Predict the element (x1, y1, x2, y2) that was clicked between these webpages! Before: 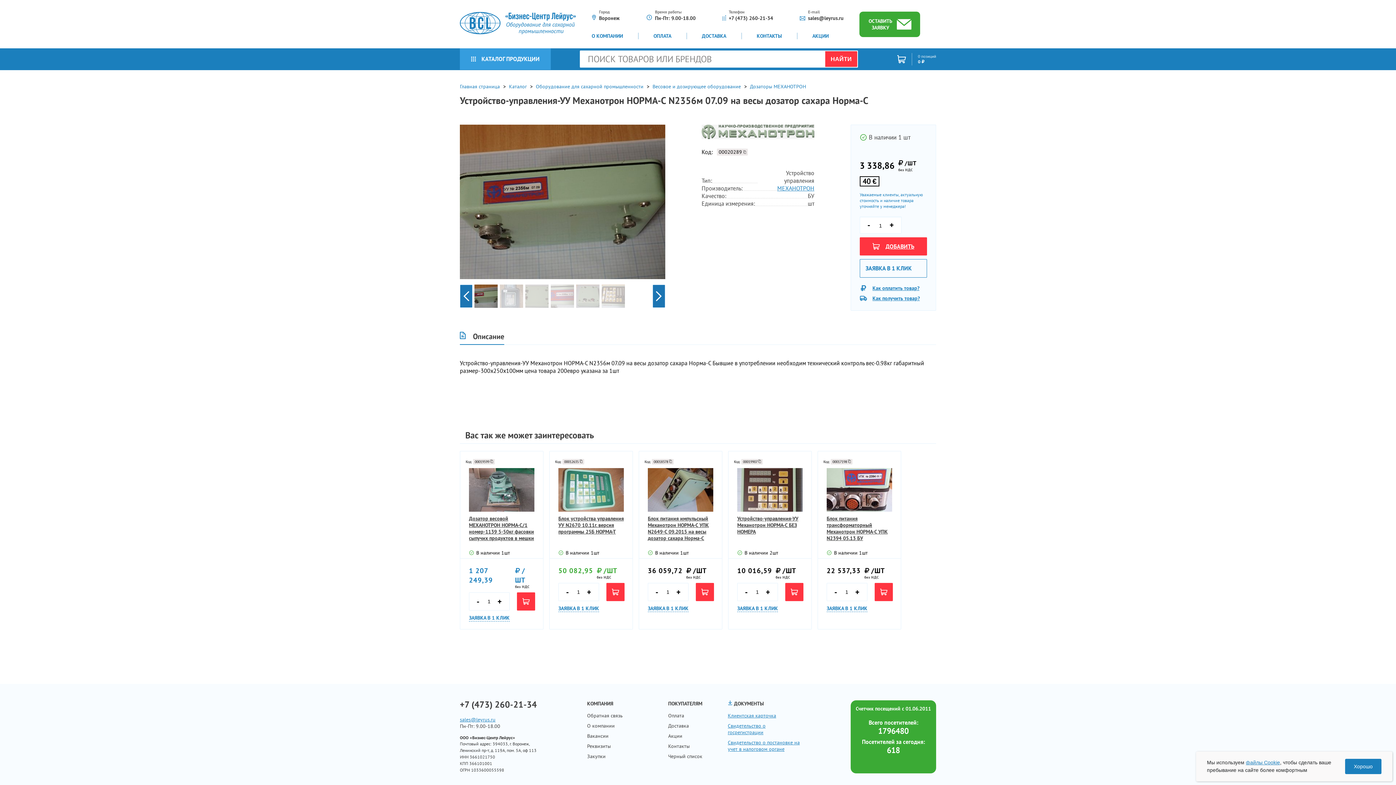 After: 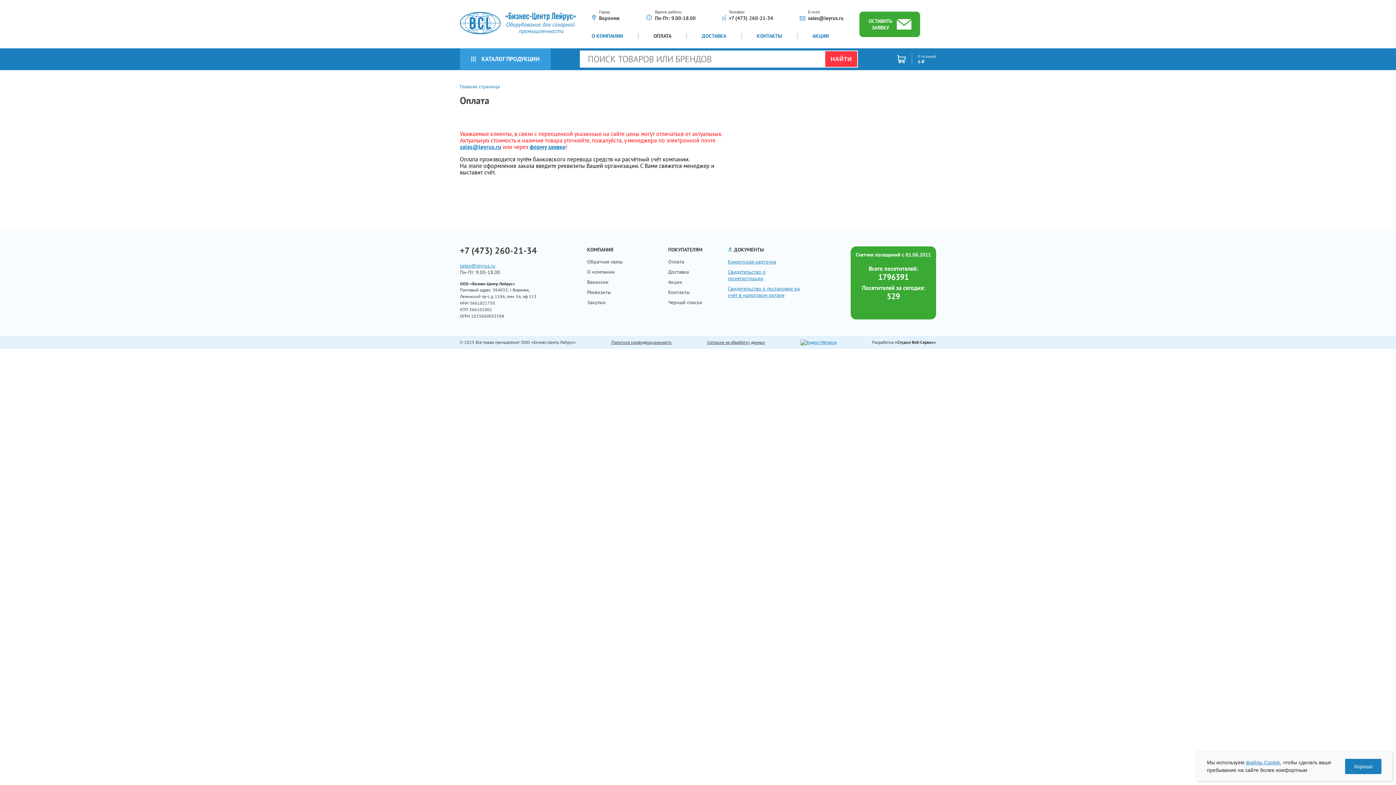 Action: label: ОПЛАТА bbox: (638, 32, 687, 39)